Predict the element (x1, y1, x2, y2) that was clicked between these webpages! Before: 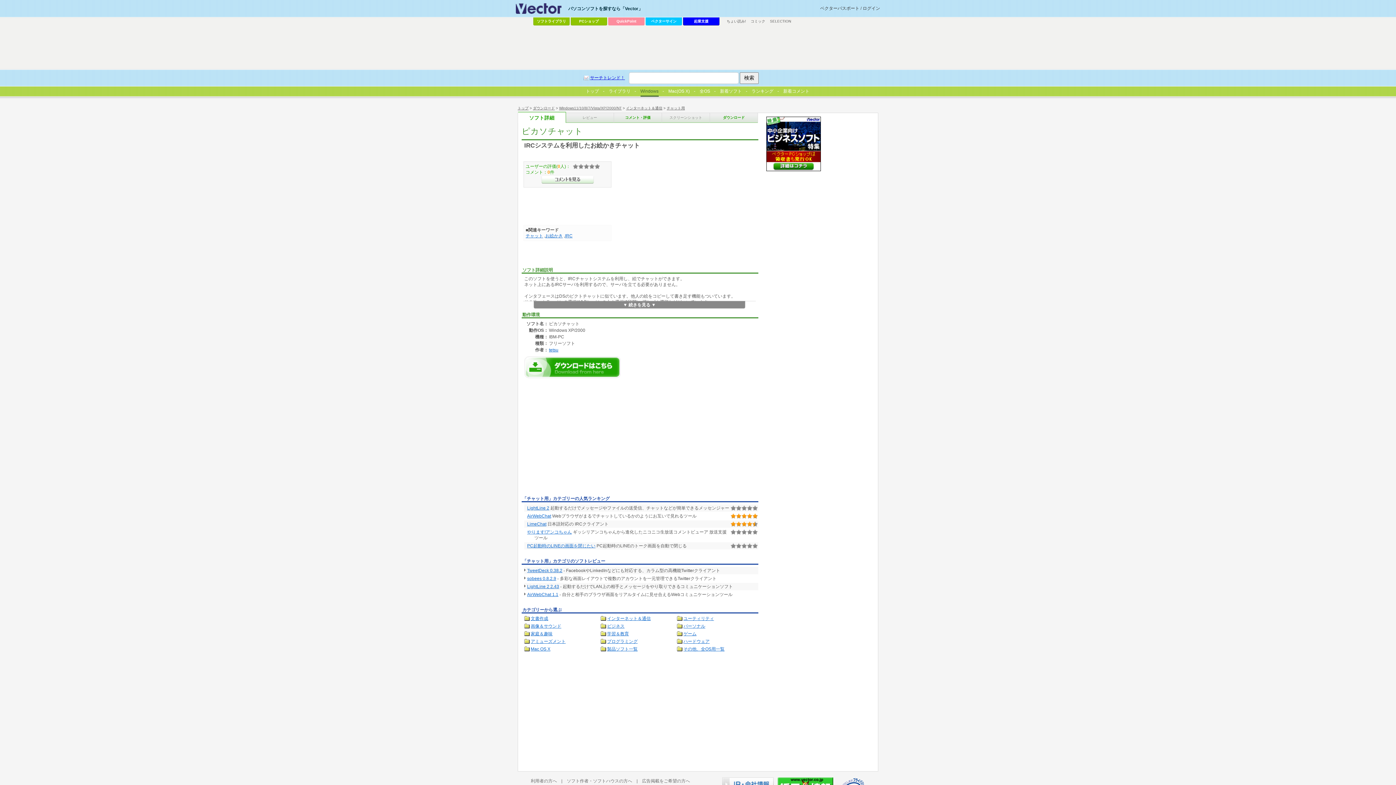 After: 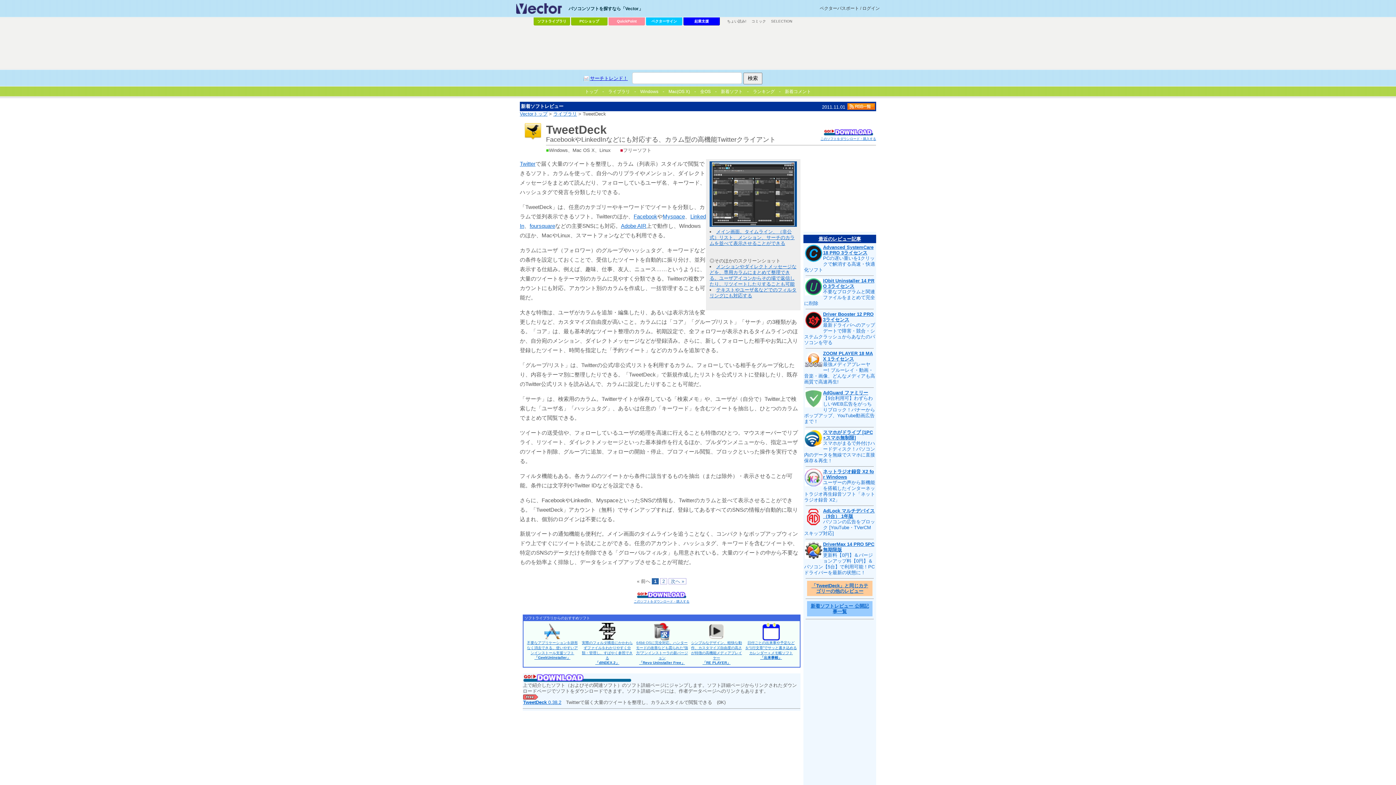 Action: label: TweetDeck 0.38.2 bbox: (527, 568, 562, 573)